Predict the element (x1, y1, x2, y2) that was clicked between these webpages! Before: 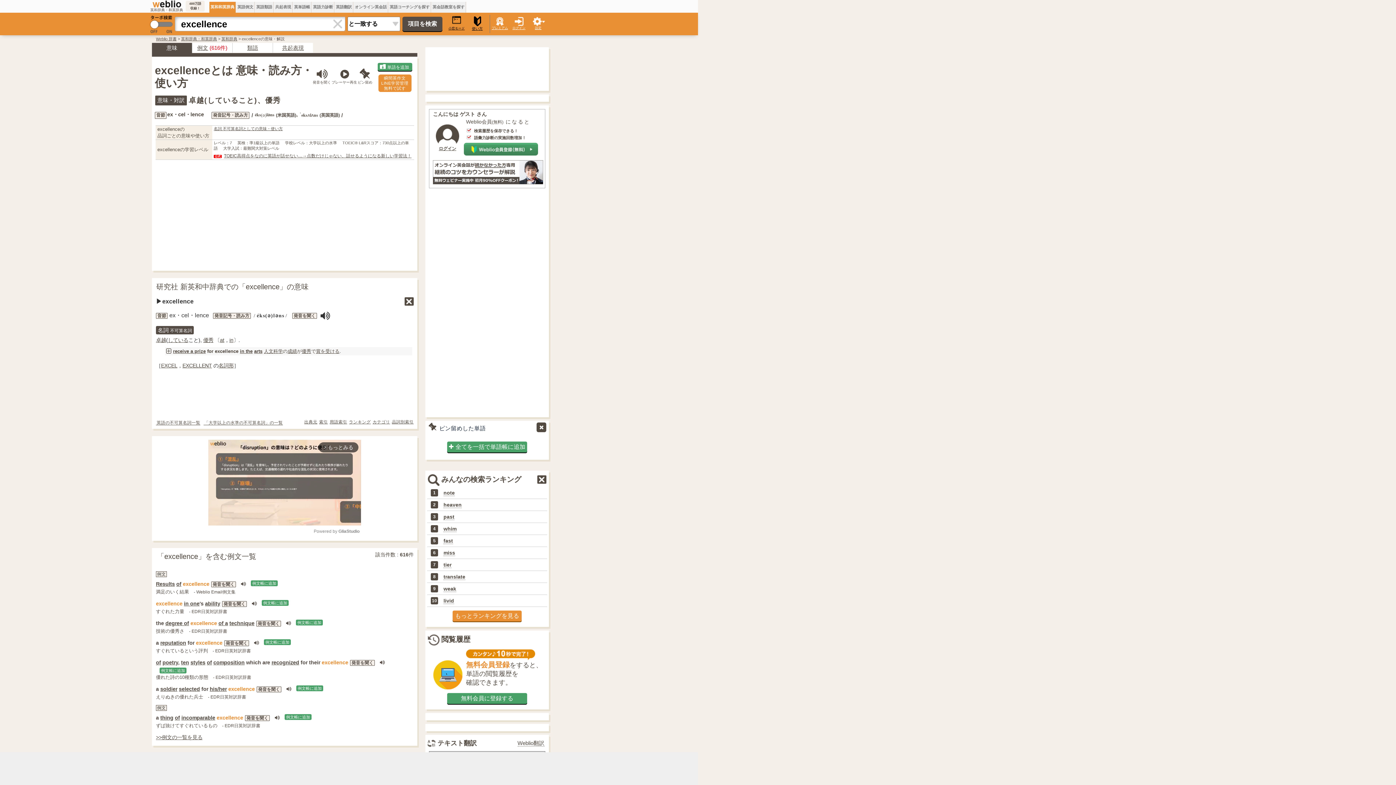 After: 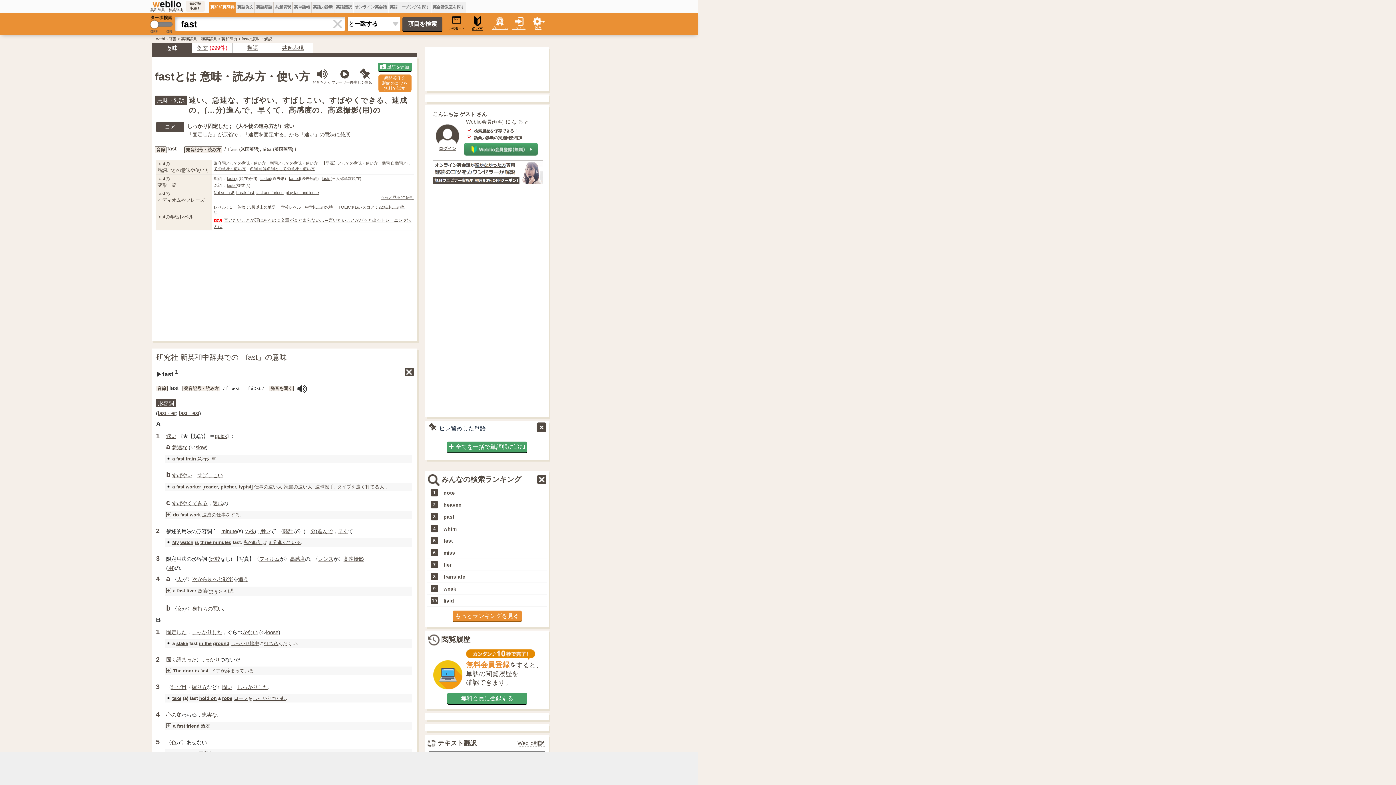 Action: label: fast bbox: (443, 538, 453, 544)